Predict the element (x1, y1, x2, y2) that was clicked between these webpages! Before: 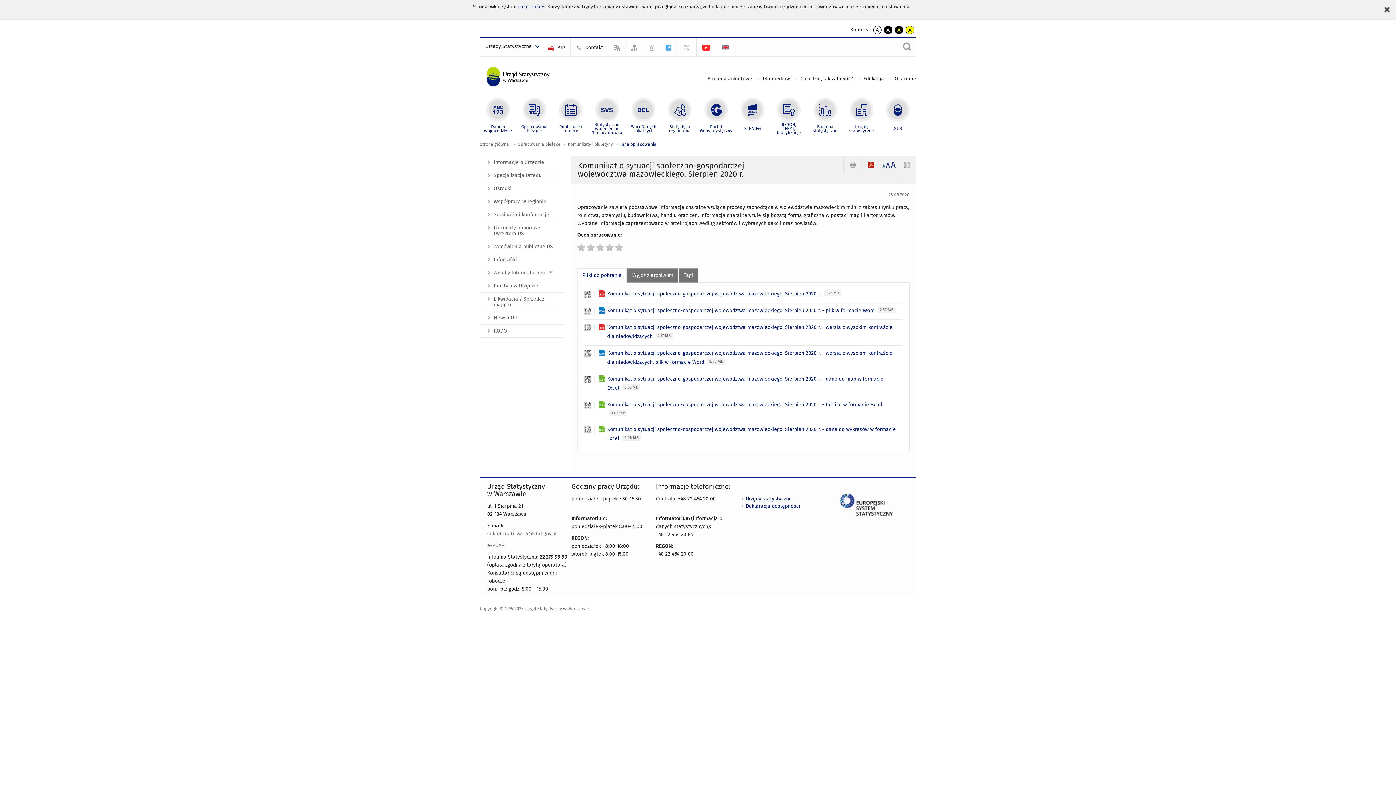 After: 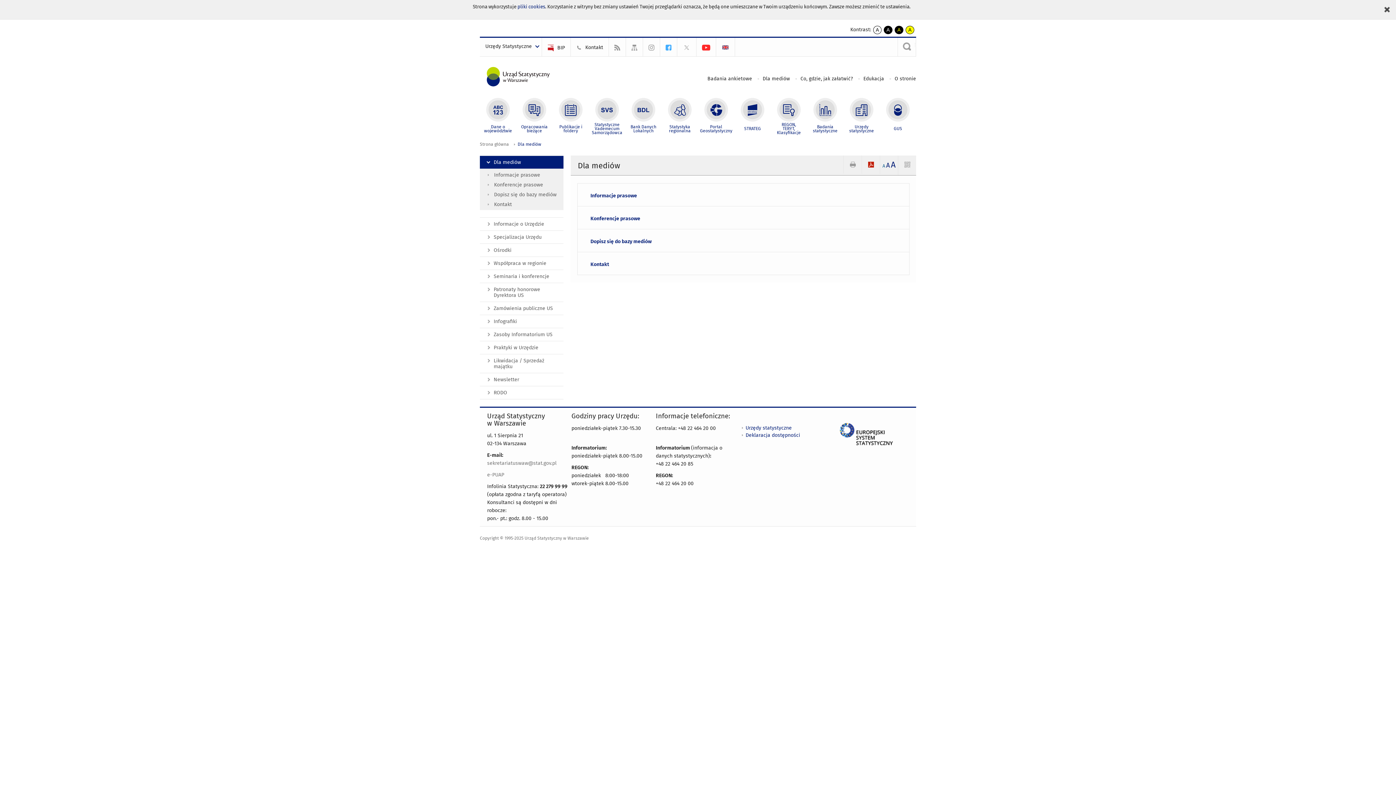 Action: bbox: (753, 75, 791, 81) label: Dla mediów 